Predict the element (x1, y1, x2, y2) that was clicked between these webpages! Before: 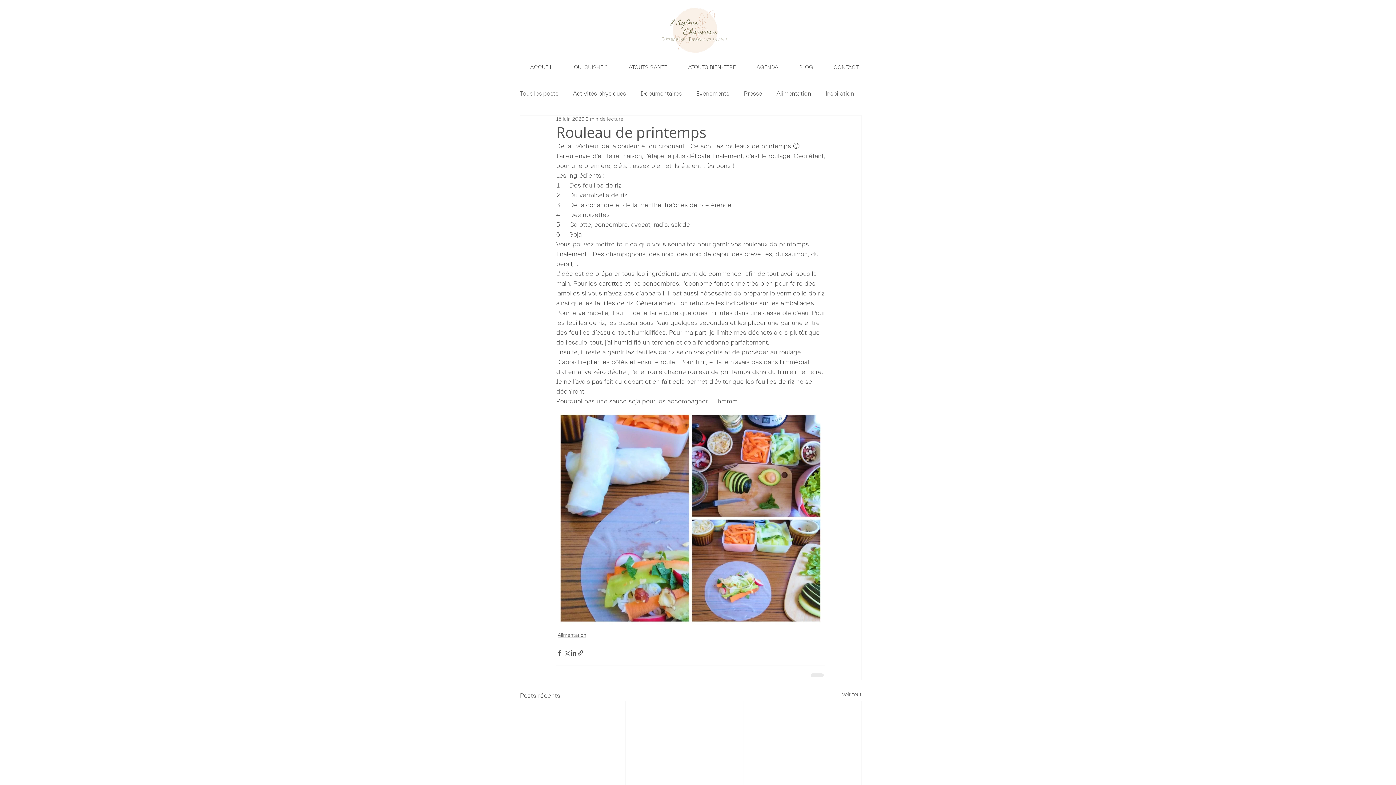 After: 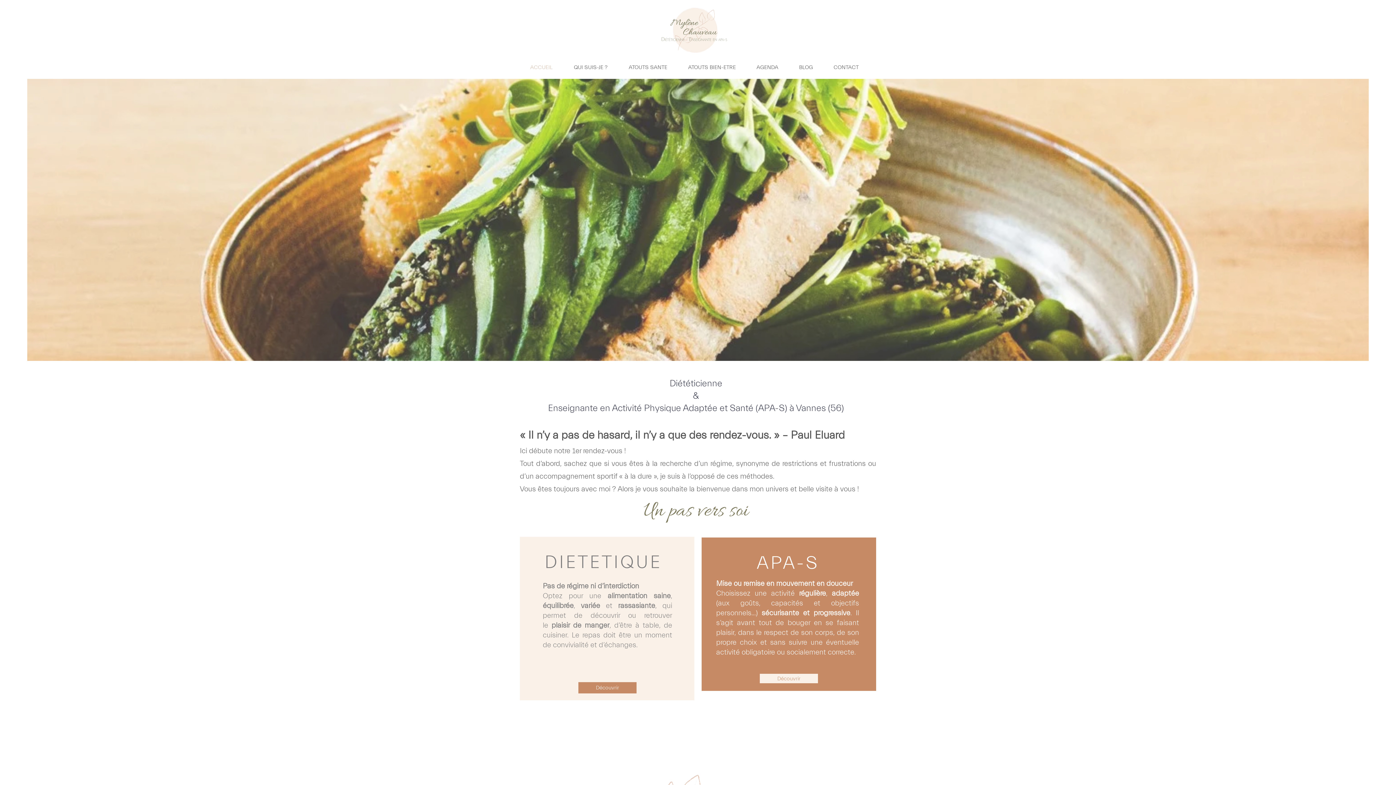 Action: bbox: (658, 4, 730, 55)